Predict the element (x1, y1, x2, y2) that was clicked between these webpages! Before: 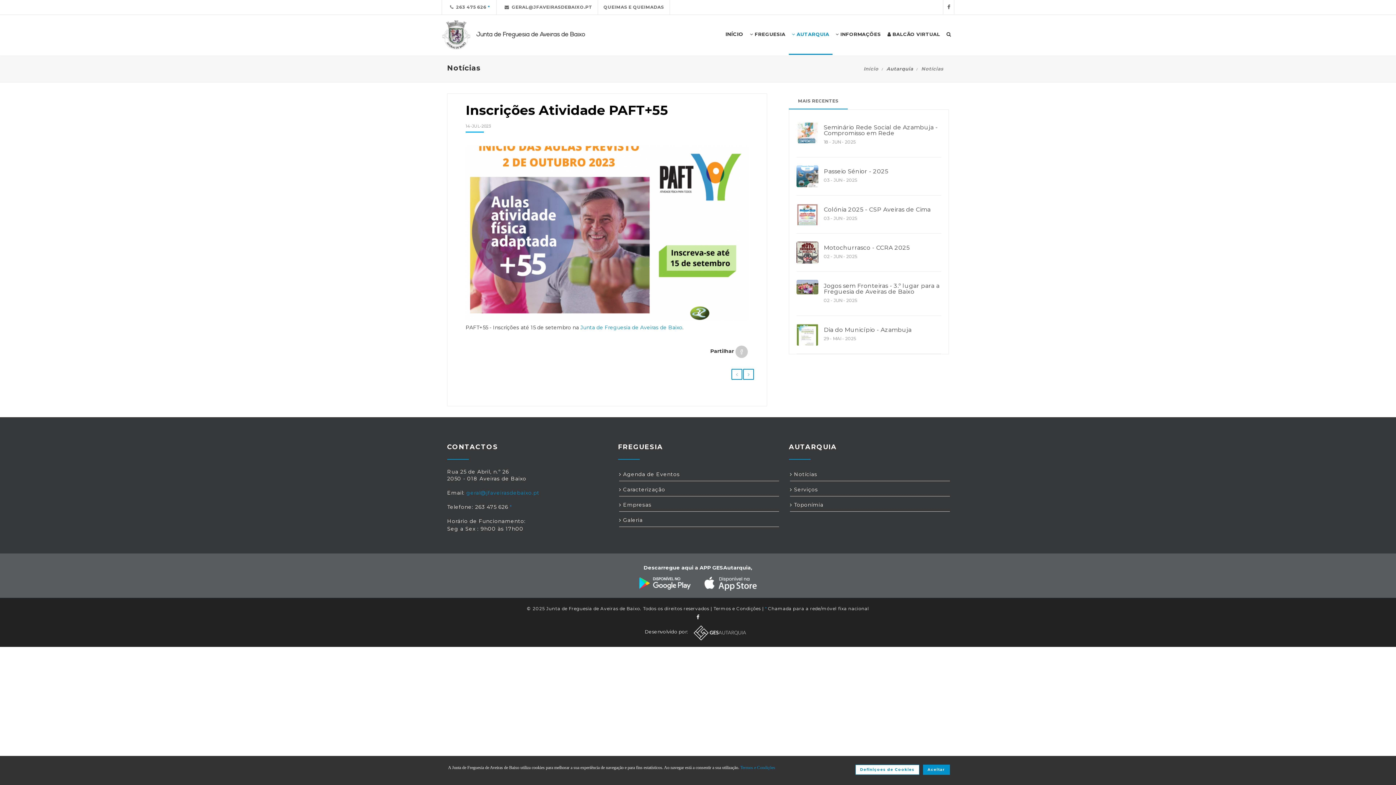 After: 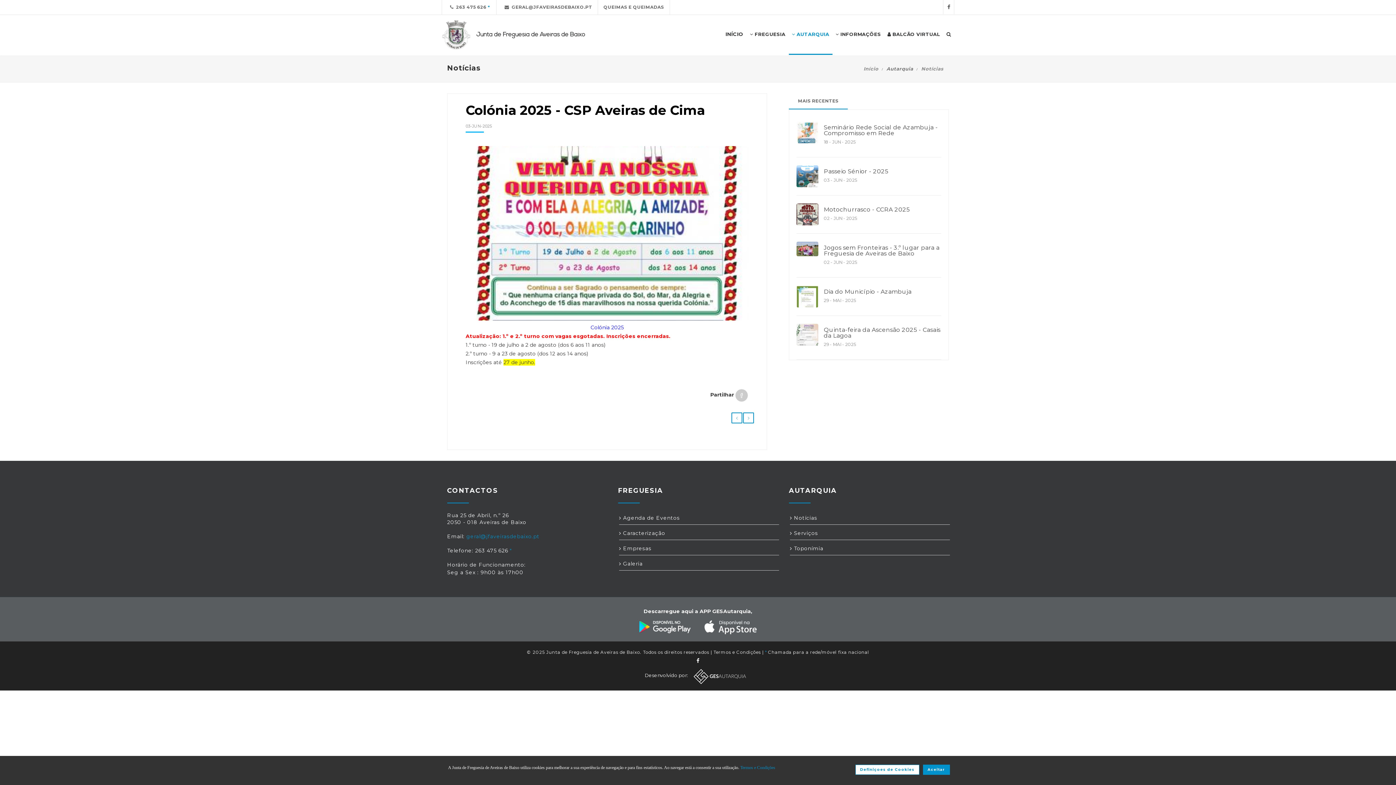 Action: label: Colónia 2025 - CSP Aveiras de Cima bbox: (824, 206, 941, 212)